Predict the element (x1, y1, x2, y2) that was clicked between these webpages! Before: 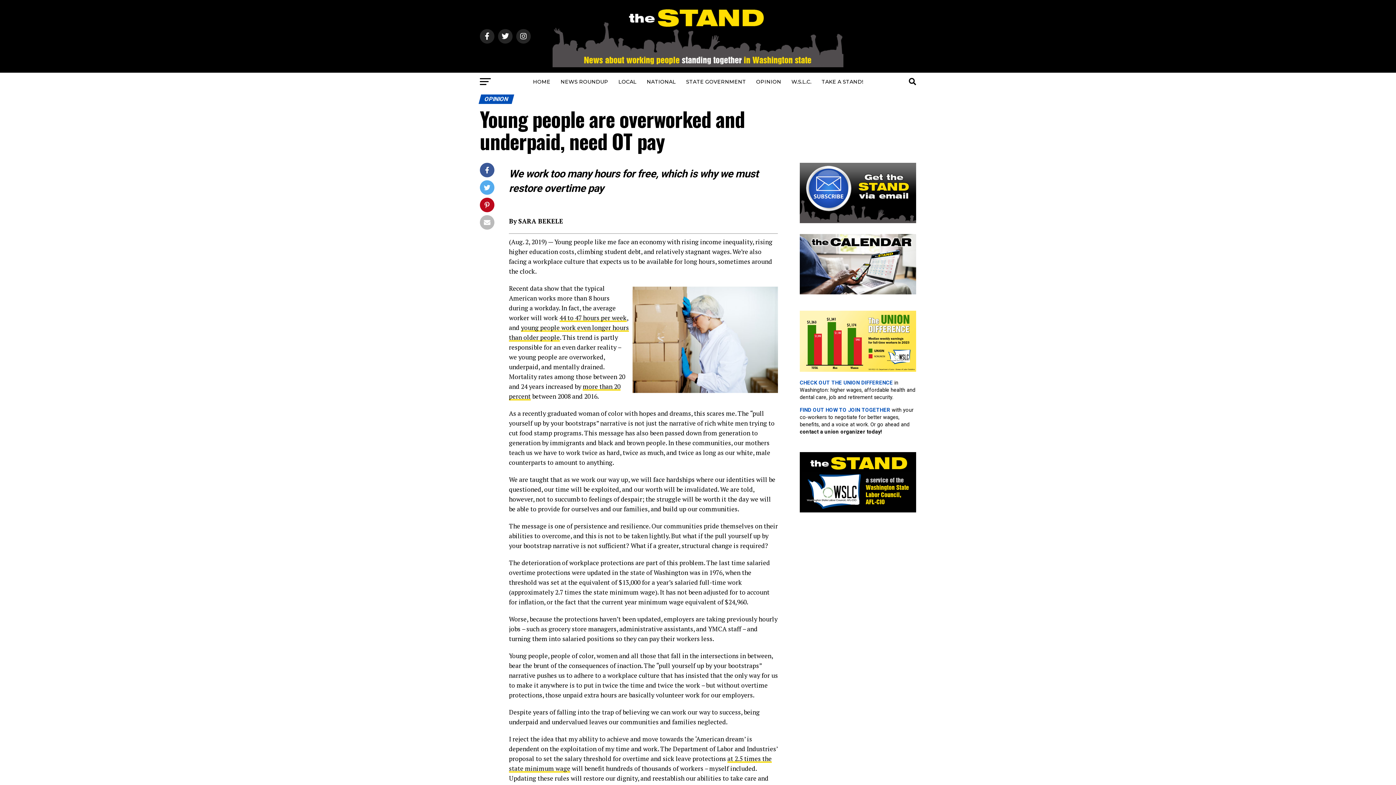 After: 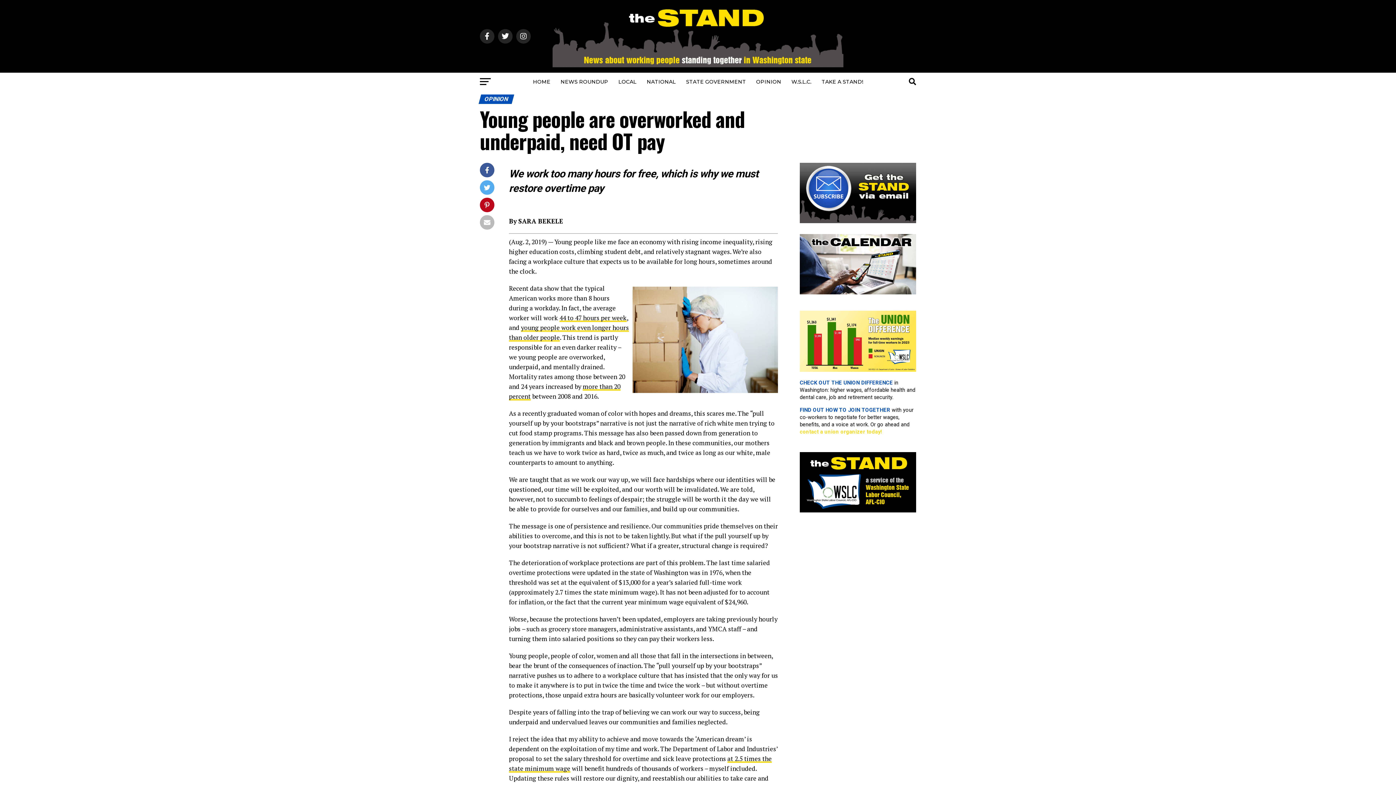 Action: bbox: (800, 428, 882, 435) label: contact a union organizer today!